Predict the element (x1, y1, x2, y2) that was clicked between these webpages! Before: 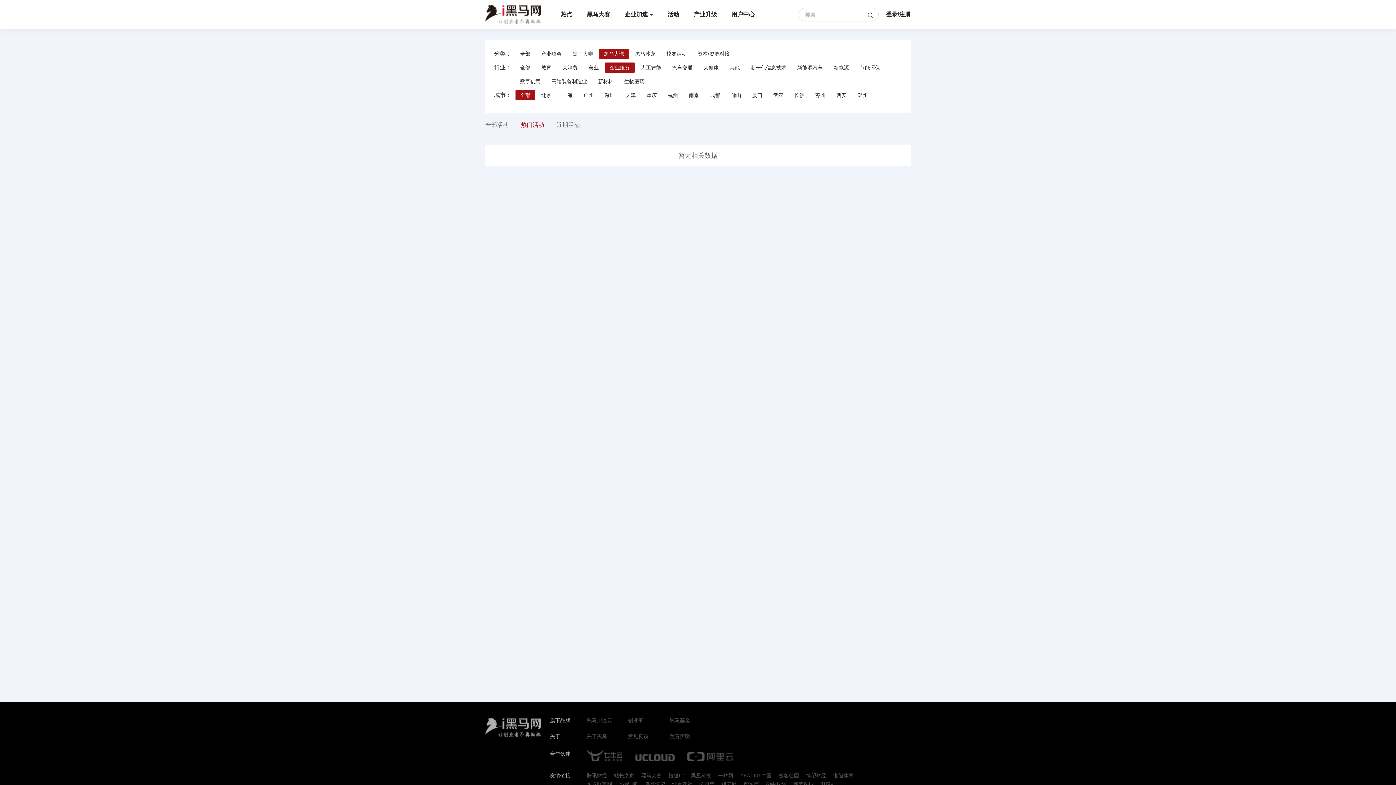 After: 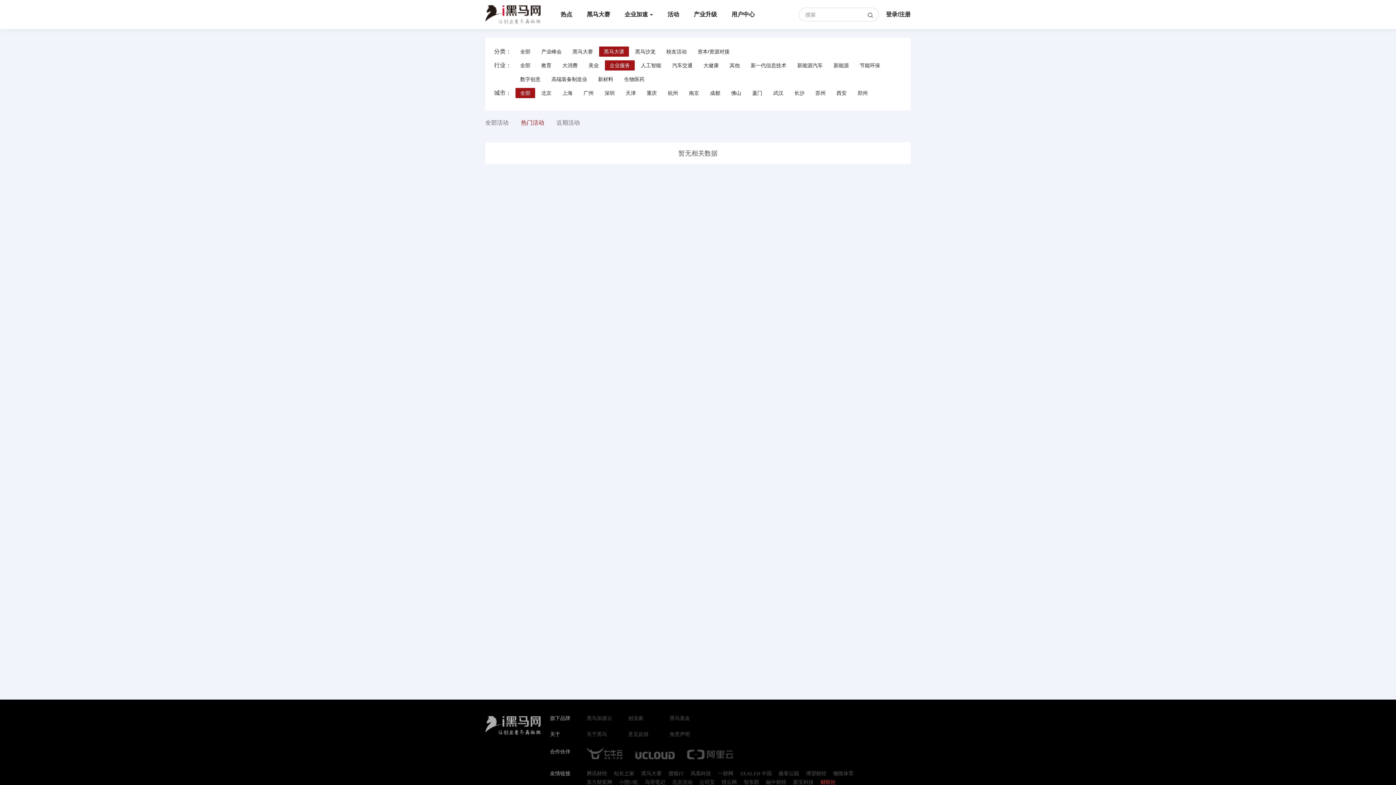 Action: bbox: (820, 782, 836, 787) label: 财联社